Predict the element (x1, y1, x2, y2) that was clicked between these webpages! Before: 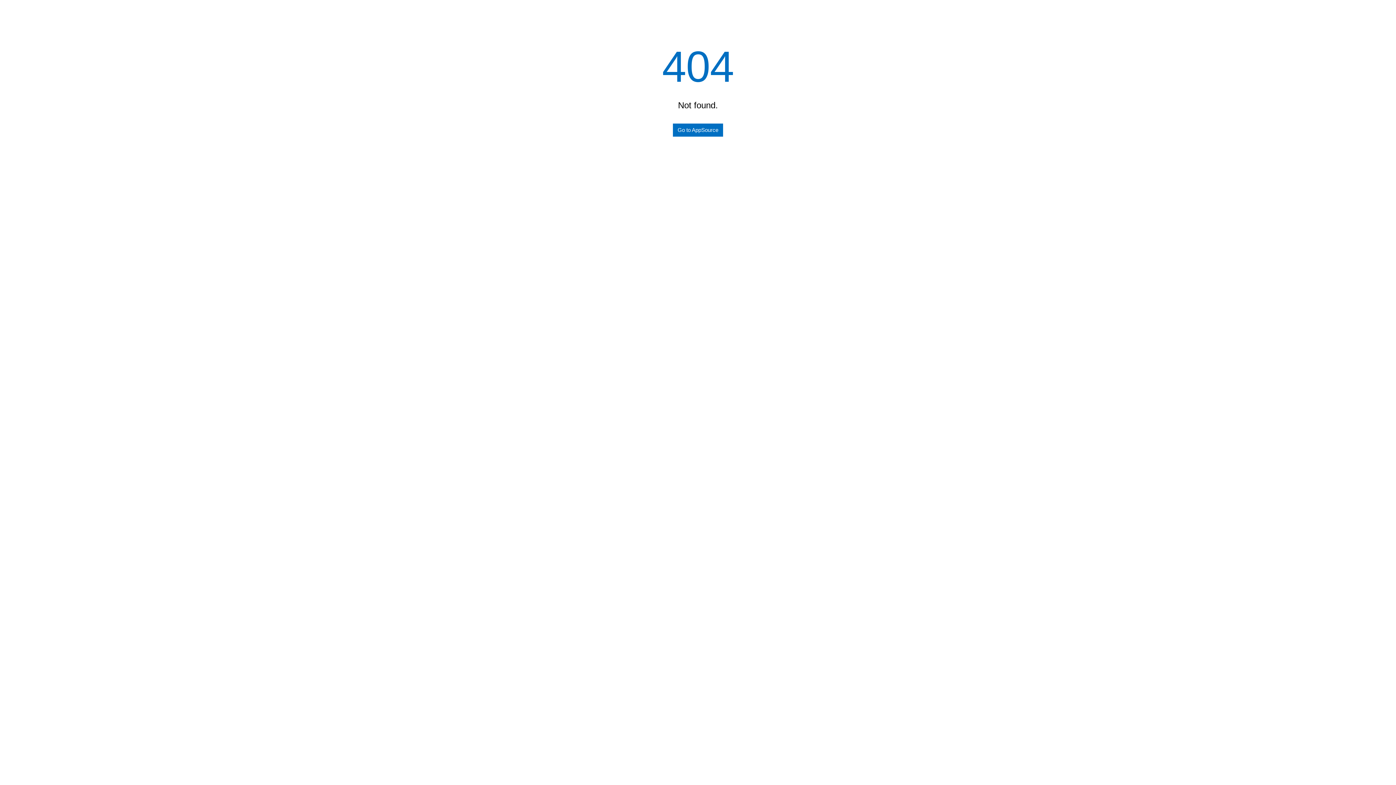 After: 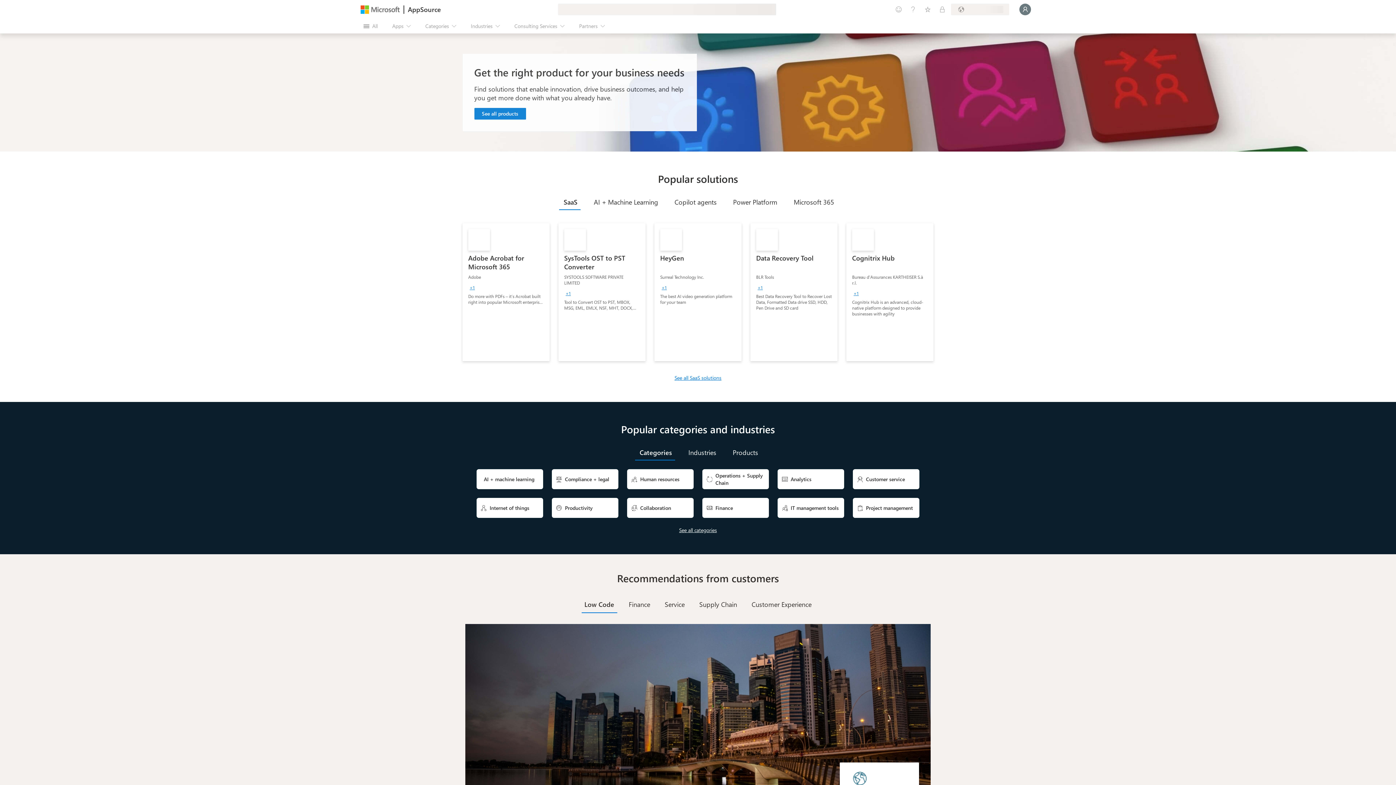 Action: bbox: (673, 123, 723, 136) label: Go to AppSource